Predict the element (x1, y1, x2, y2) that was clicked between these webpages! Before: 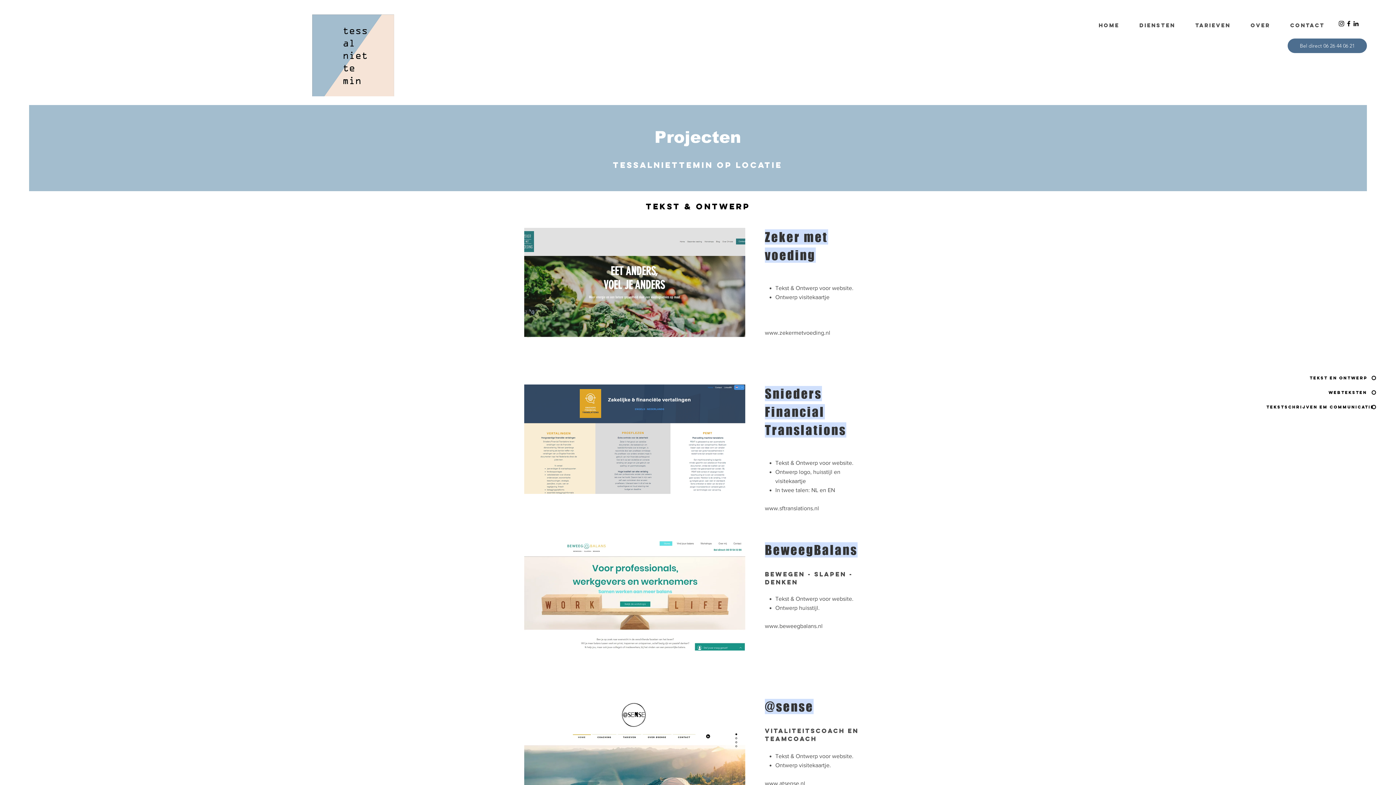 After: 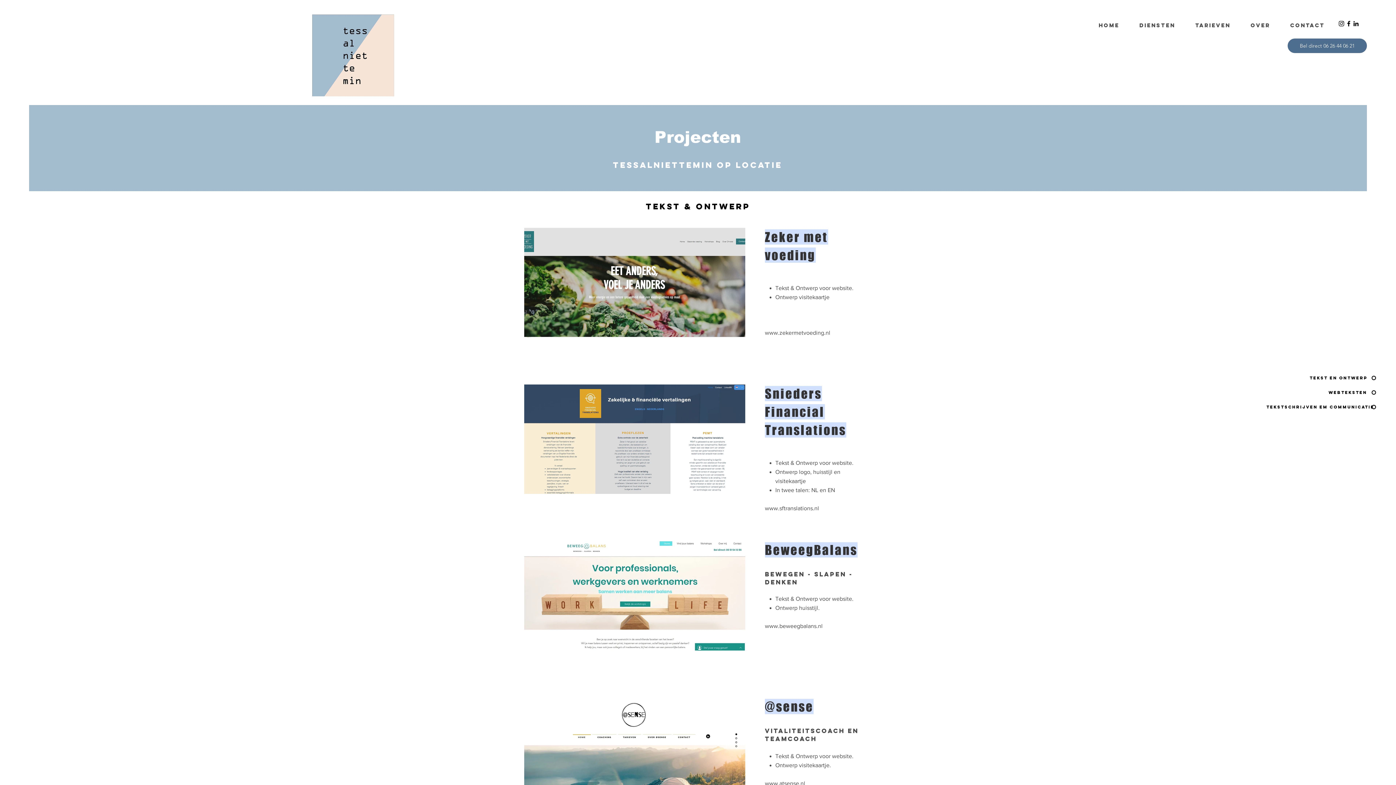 Action: bbox: (1123, 20, 1179, 30) label: Diensten